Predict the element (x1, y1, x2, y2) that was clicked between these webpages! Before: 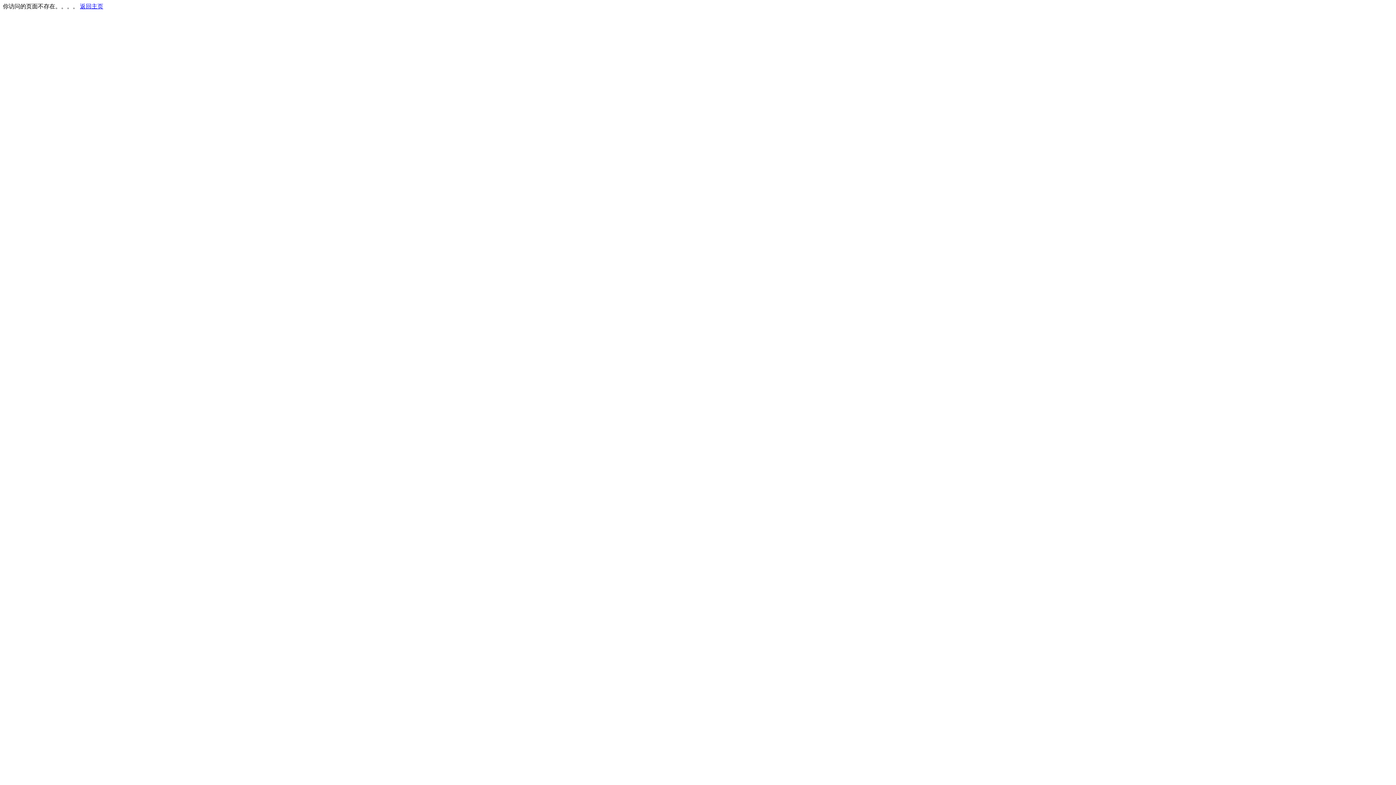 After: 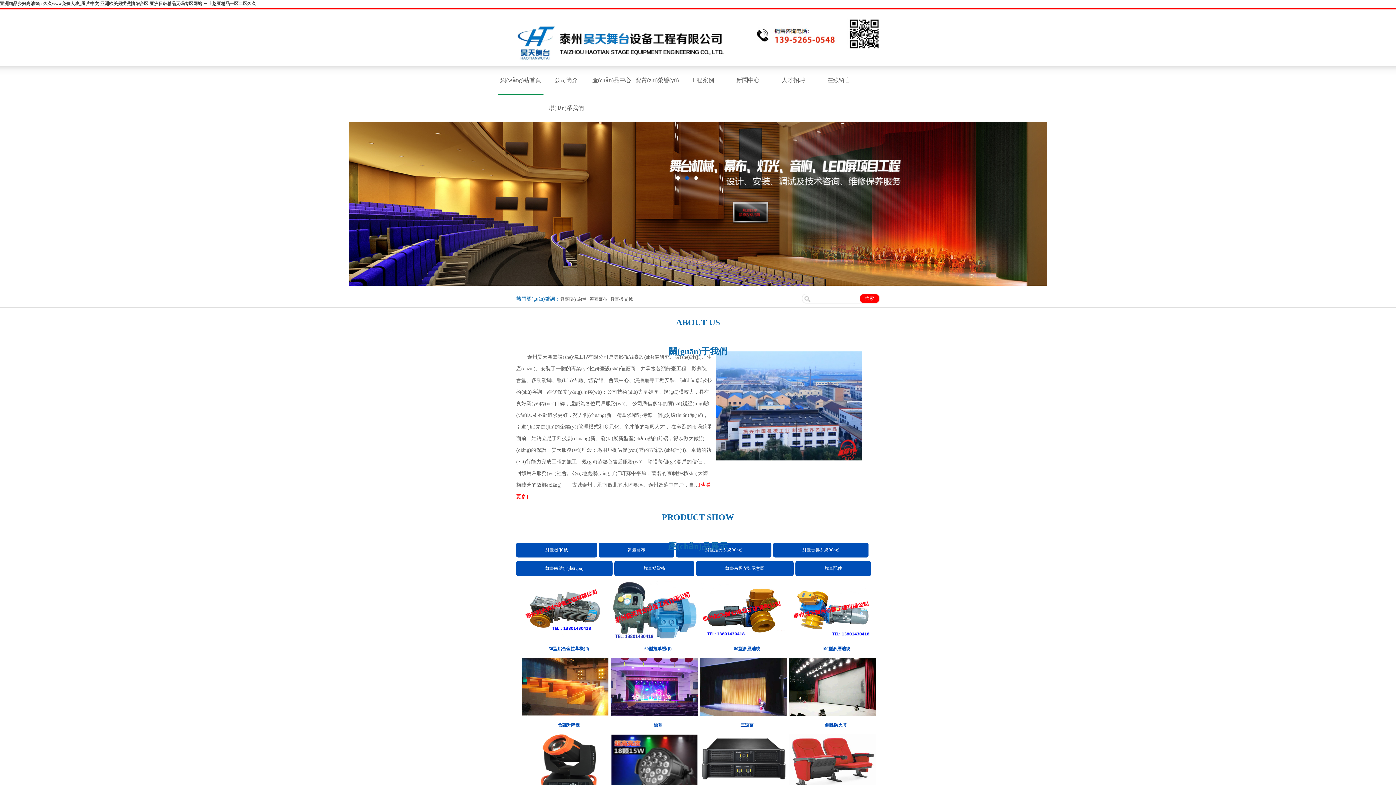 Action: label: 返回主页 bbox: (80, 3, 103, 9)